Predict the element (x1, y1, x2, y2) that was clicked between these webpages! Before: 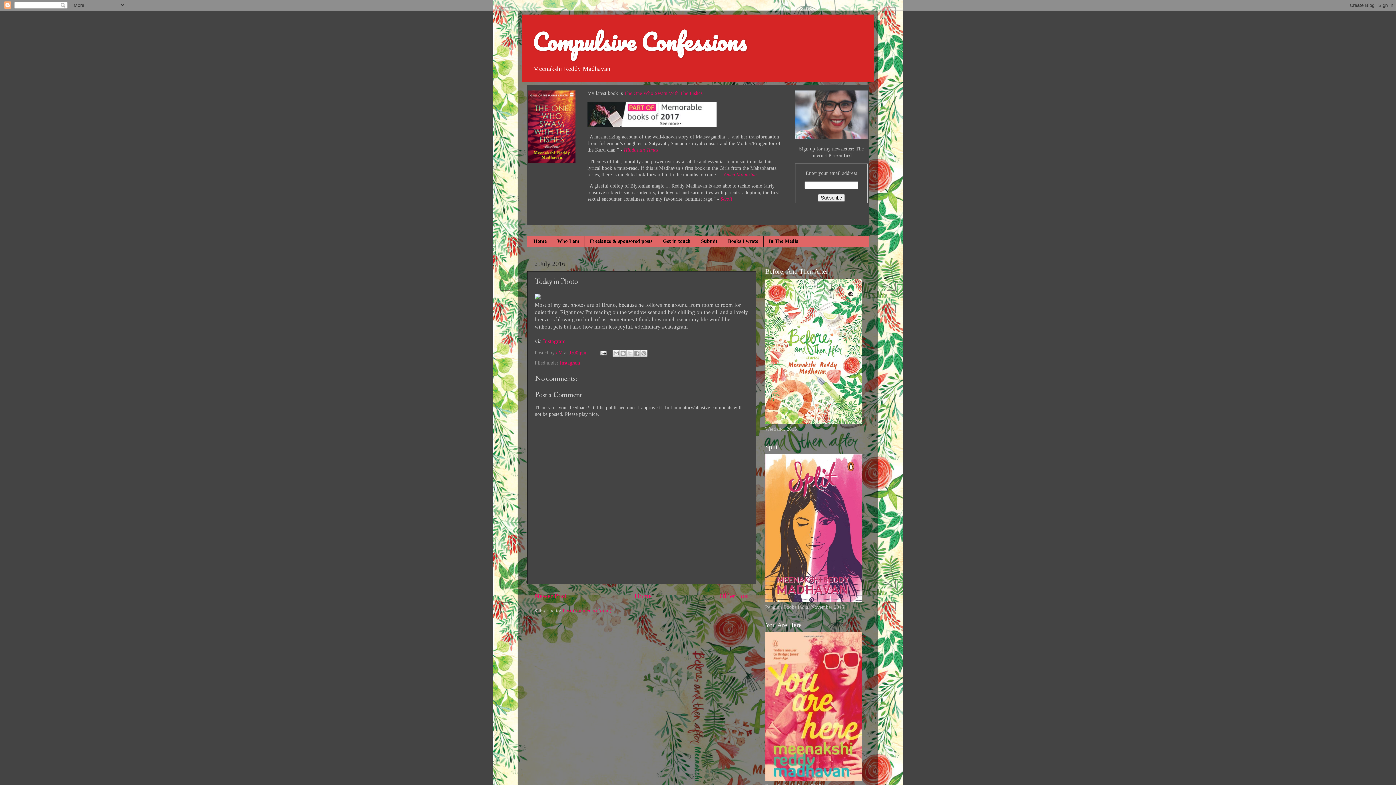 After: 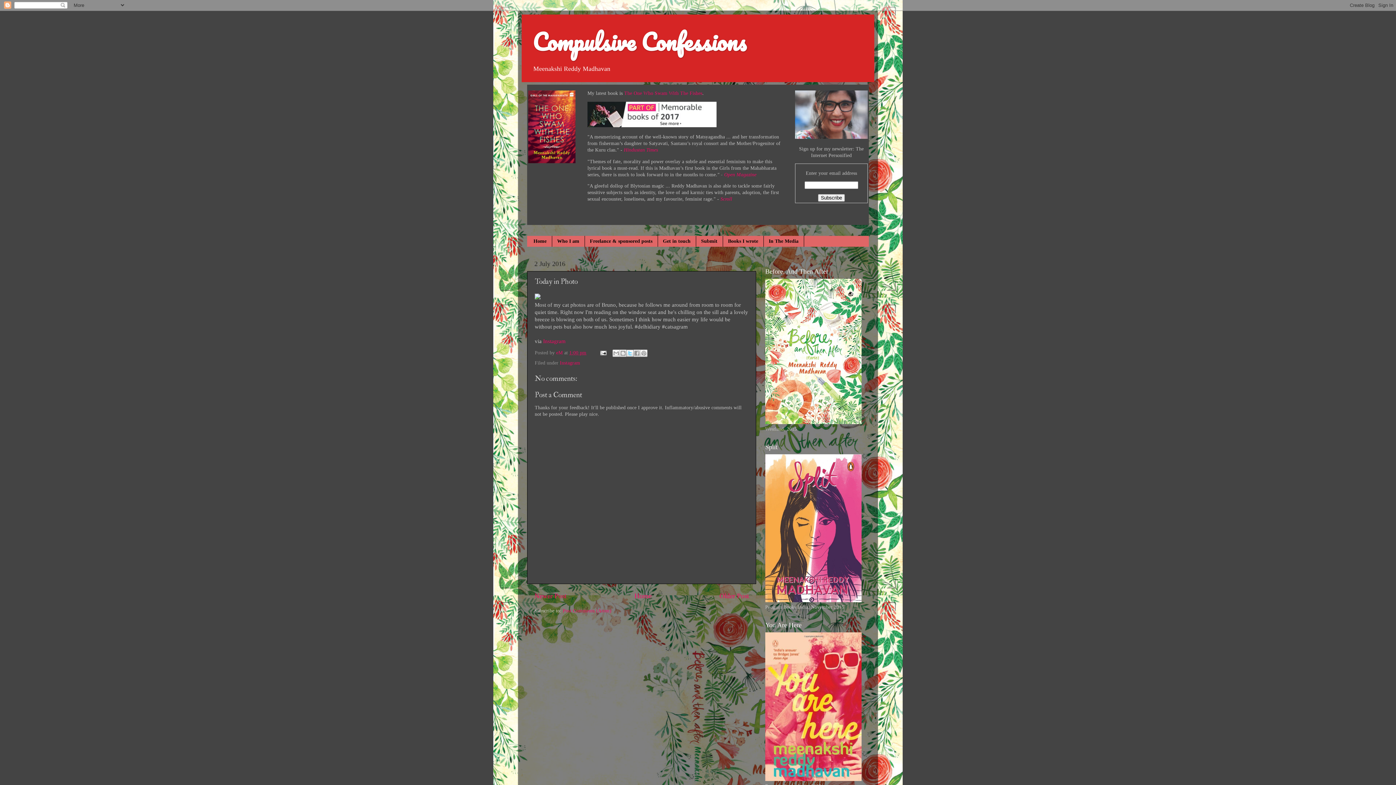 Action: bbox: (626, 349, 633, 357) label: Share to X